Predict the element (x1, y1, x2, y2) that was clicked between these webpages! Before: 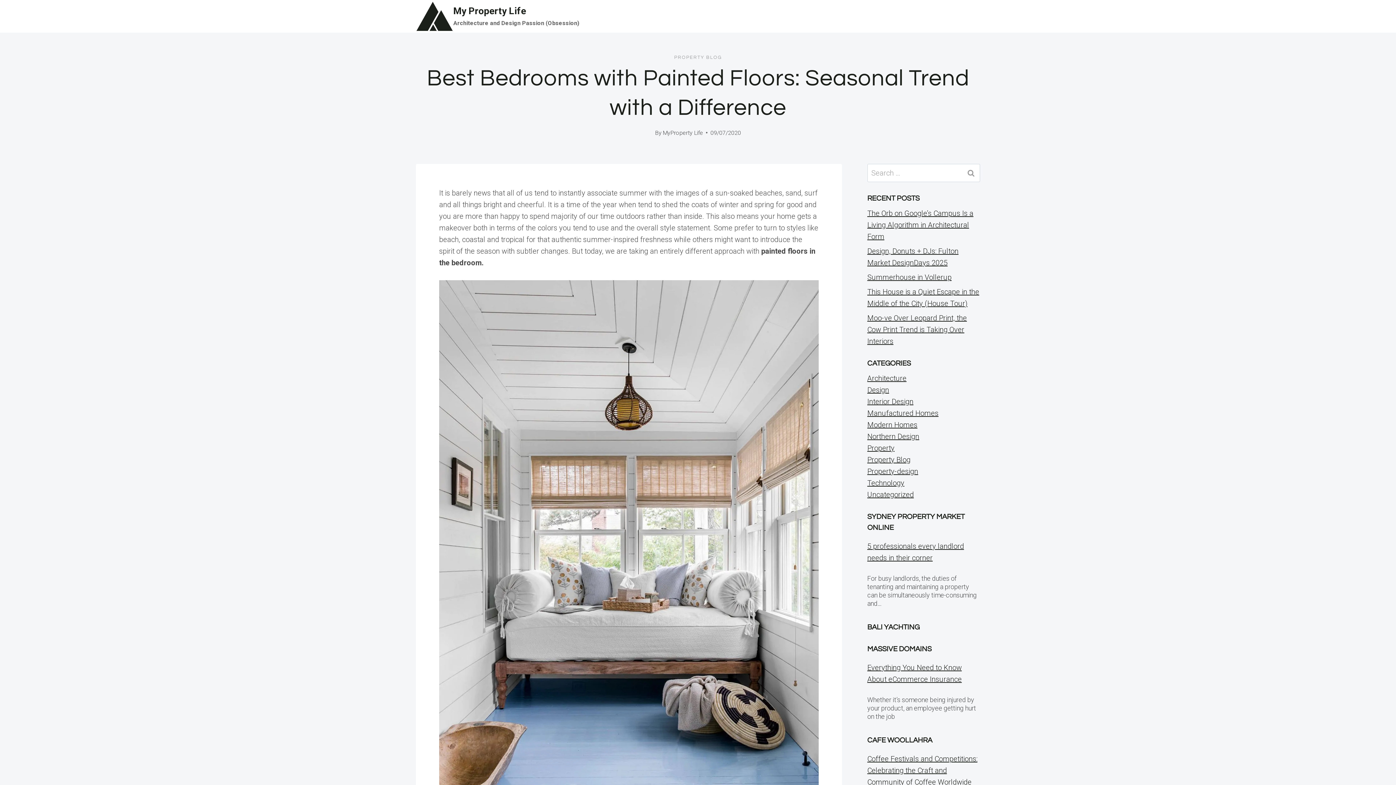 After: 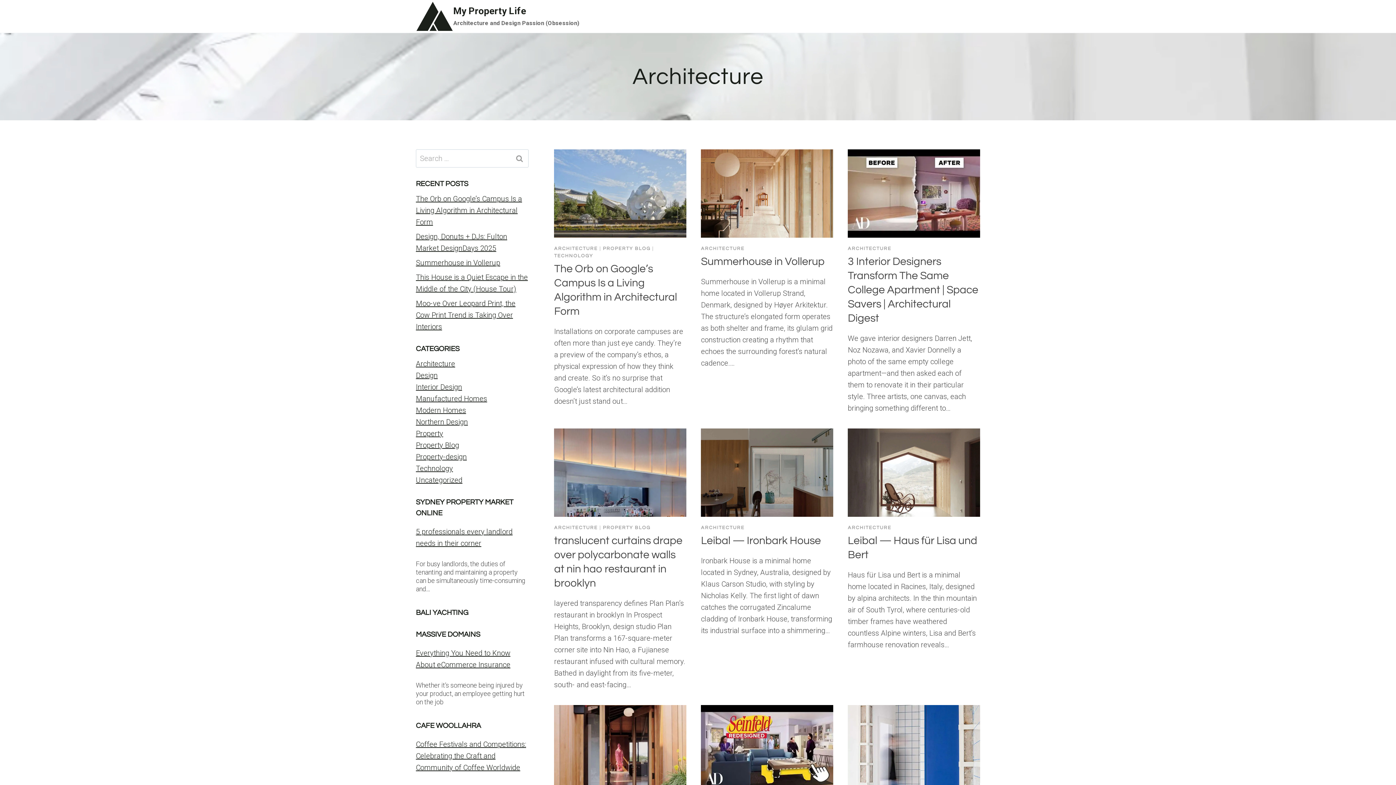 Action: label: Architecture bbox: (867, 374, 906, 382)